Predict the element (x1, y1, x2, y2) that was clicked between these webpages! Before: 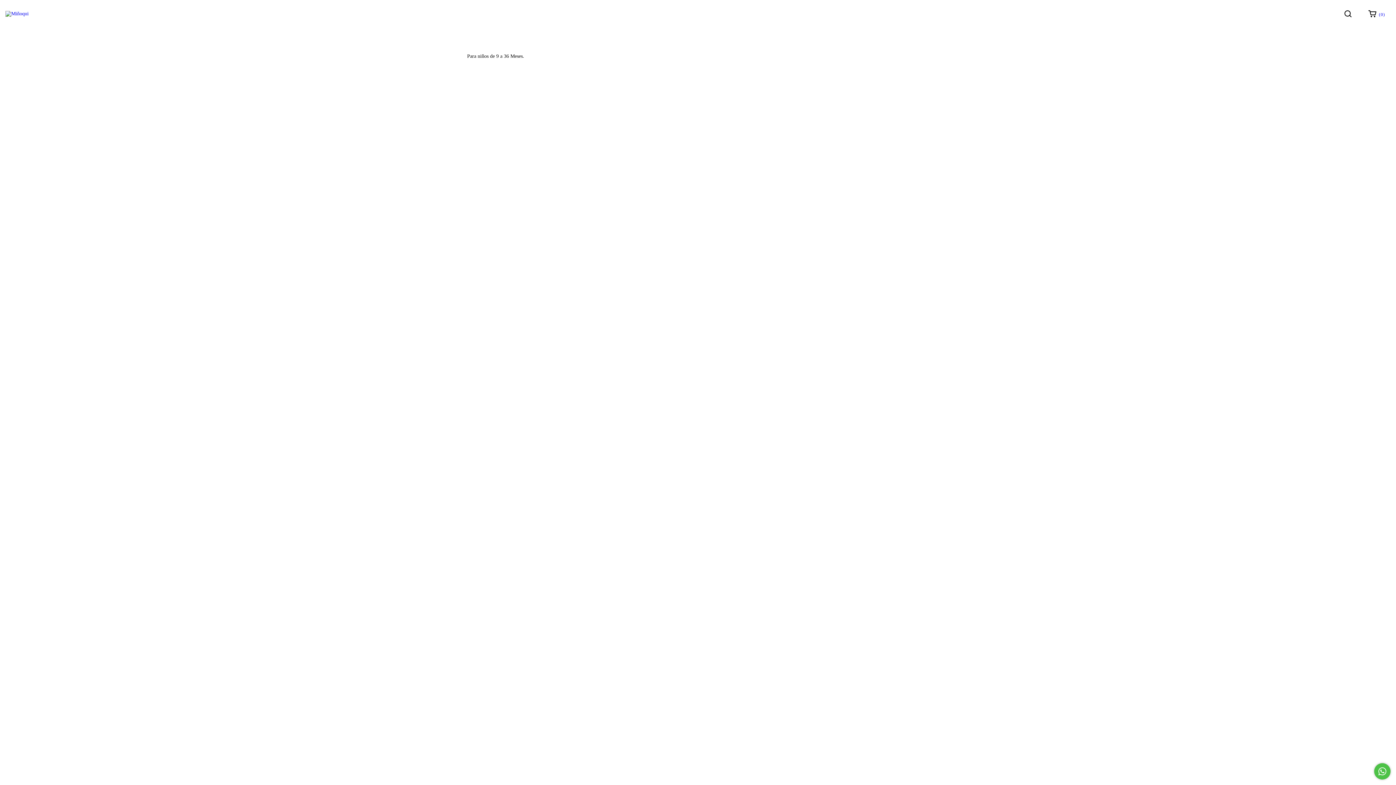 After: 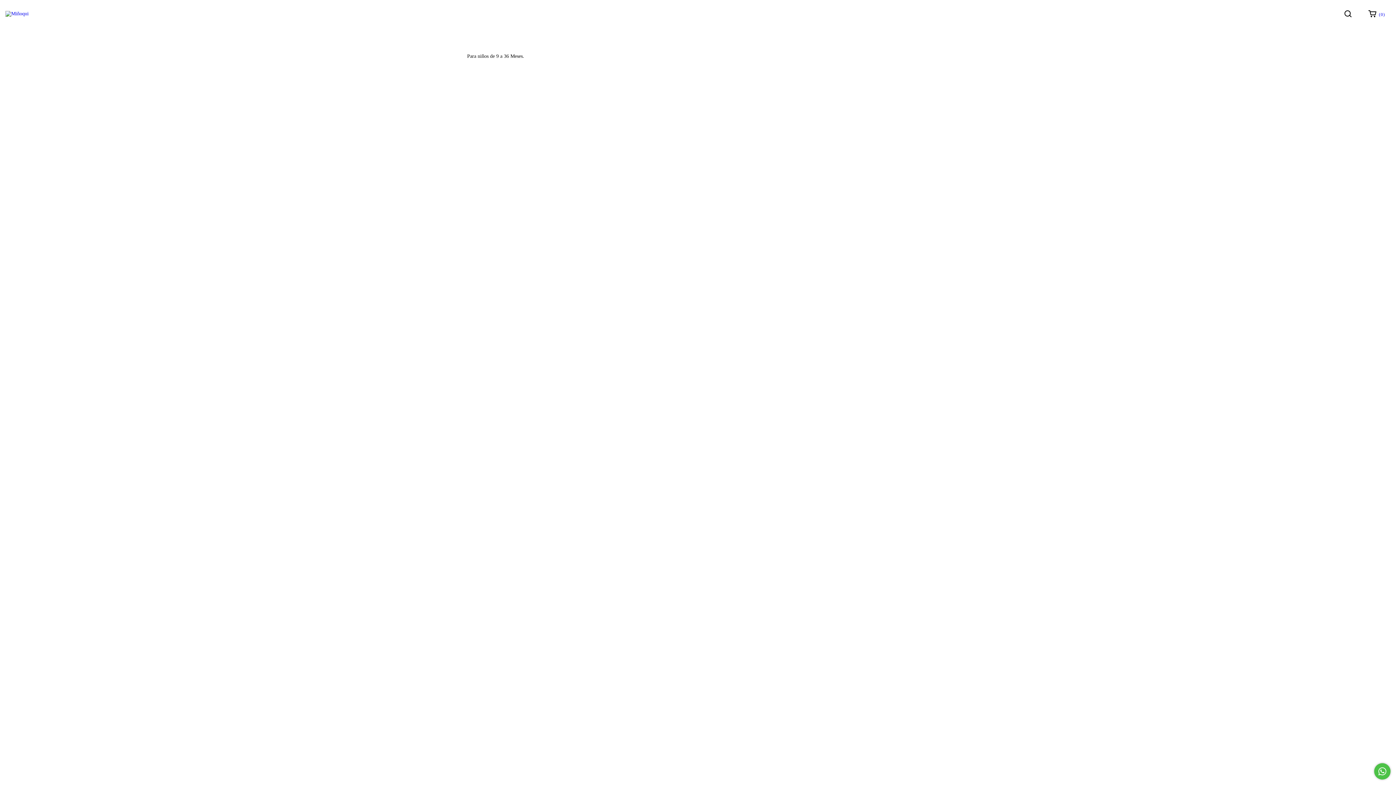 Action: label: Compra rápida de Body Koala | Joe Hopi bbox: (847, 404, 927, 416)